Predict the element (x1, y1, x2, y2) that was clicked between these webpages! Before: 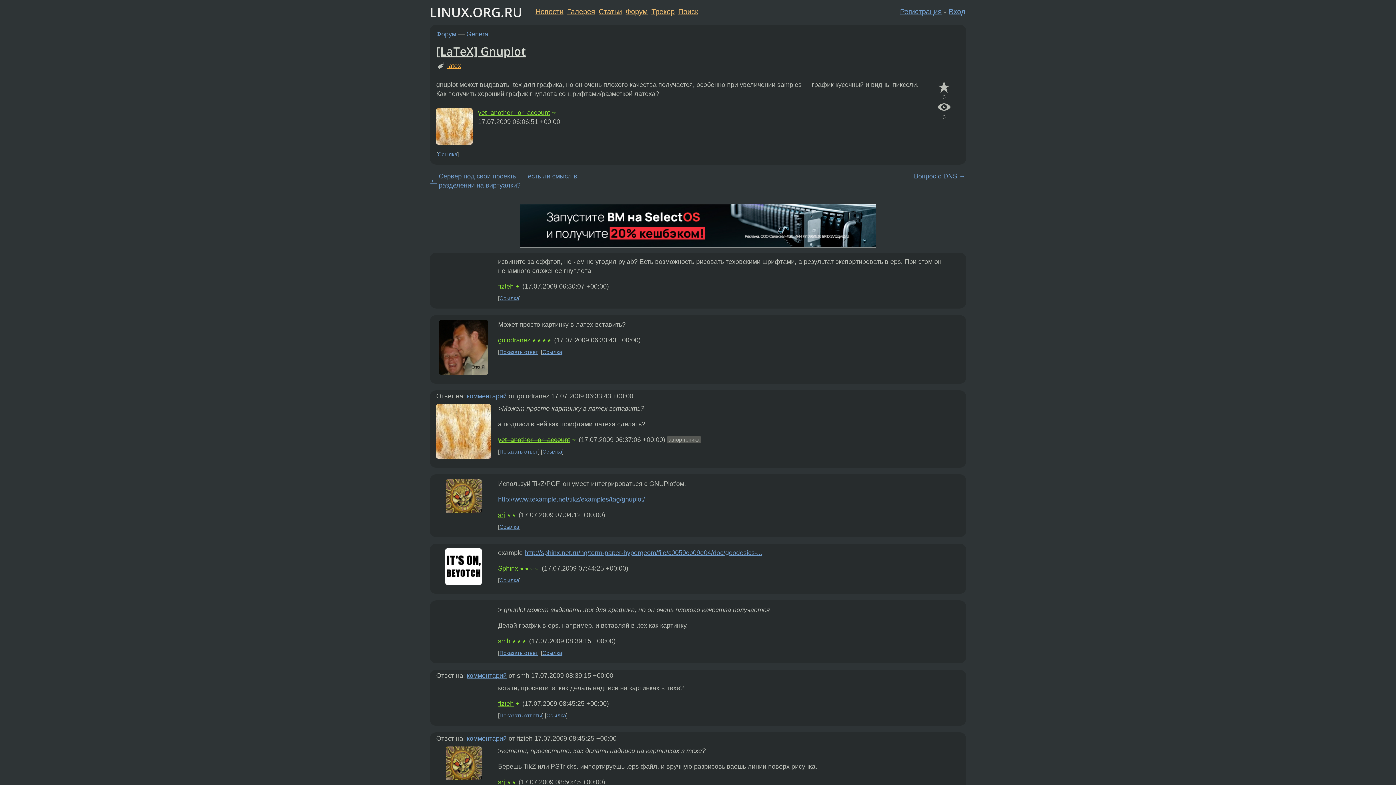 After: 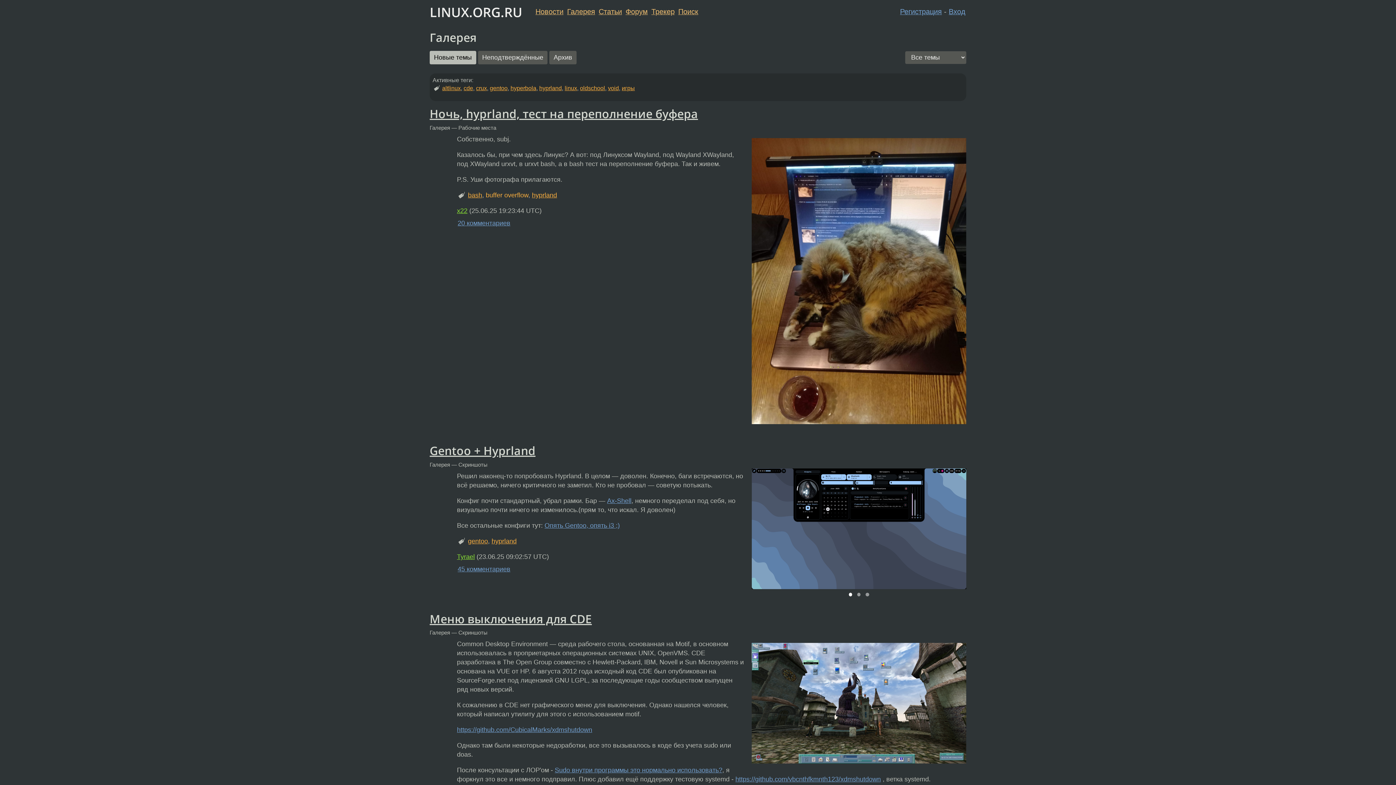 Action: label: Галерея bbox: (567, 7, 595, 15)